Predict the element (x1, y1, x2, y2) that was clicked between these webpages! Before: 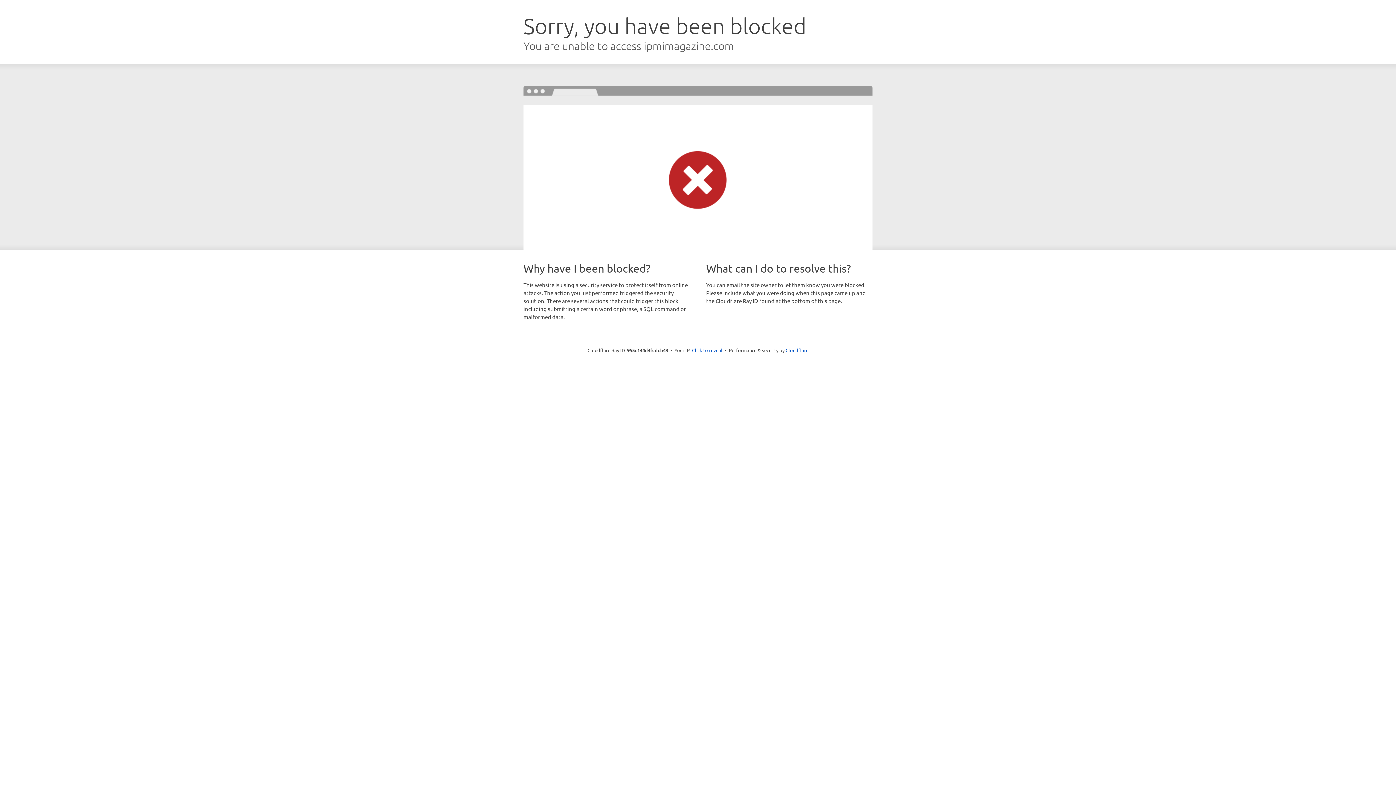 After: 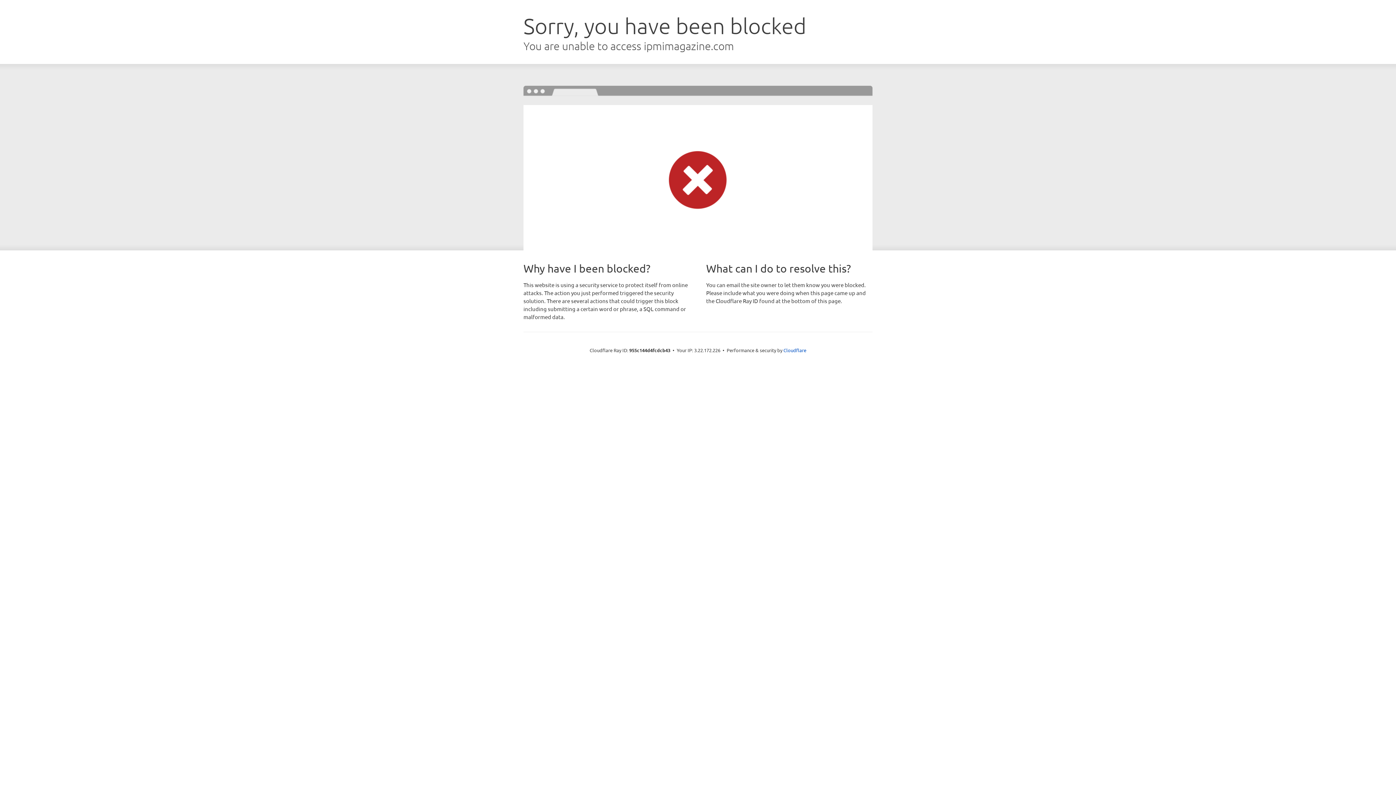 Action: label: Click to reveal bbox: (692, 346, 722, 353)